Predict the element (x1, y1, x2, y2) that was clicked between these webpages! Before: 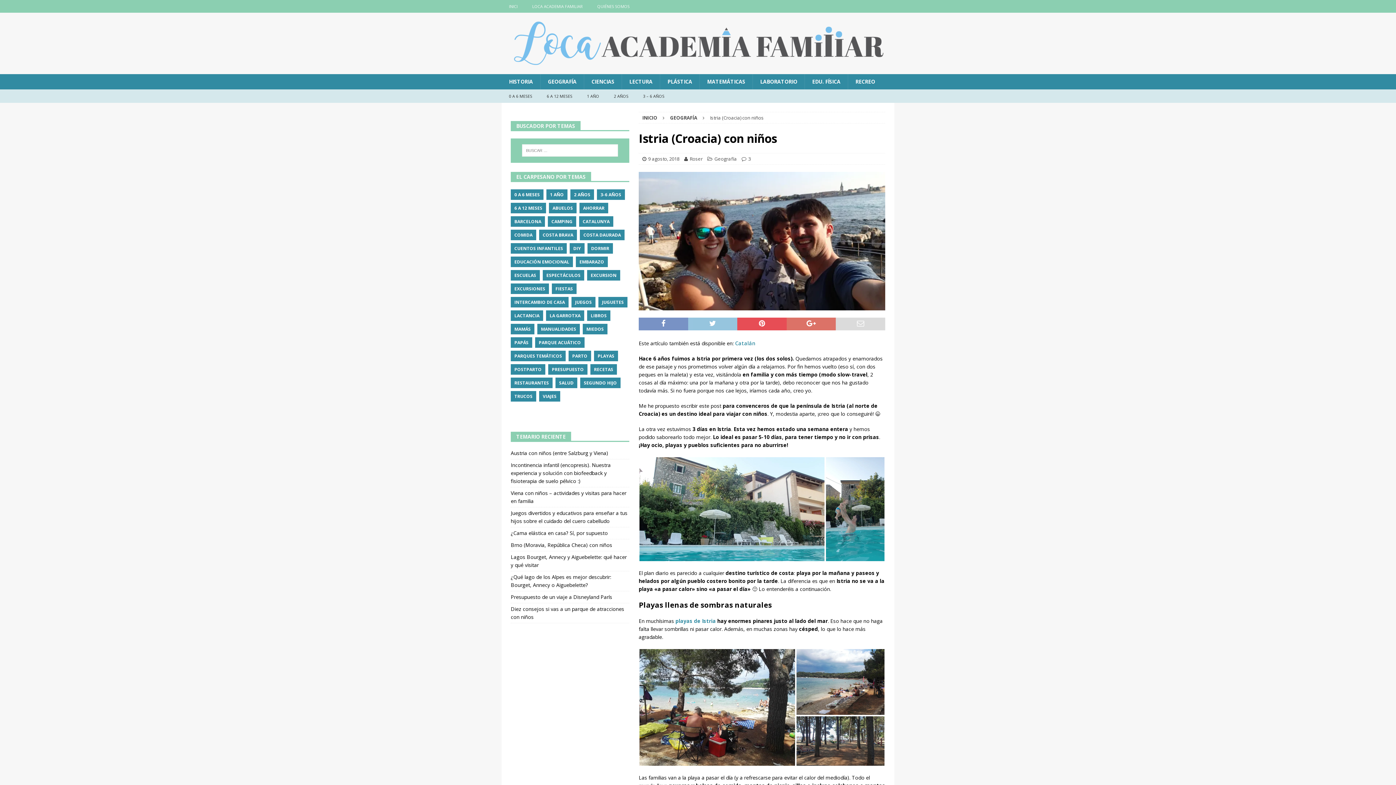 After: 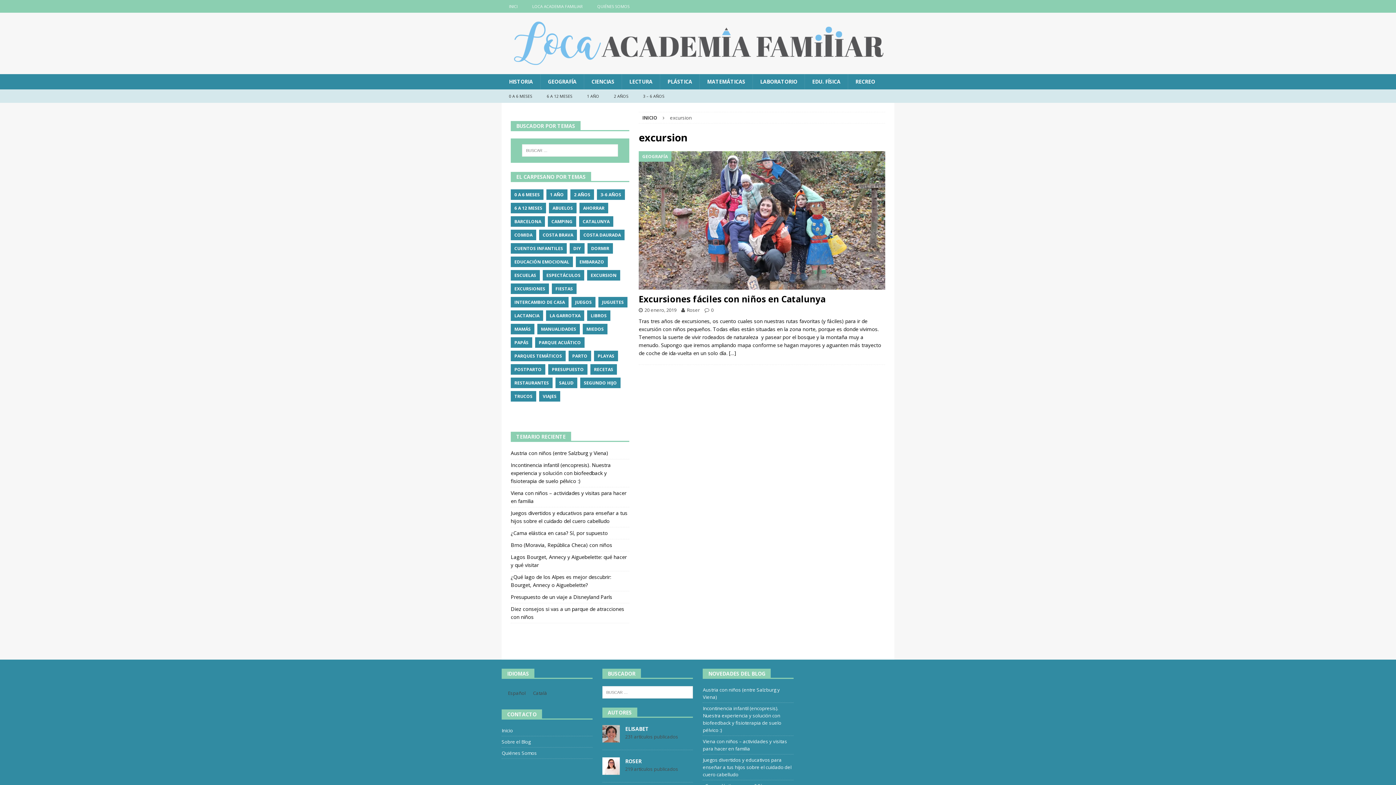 Action: bbox: (587, 270, 620, 280) label: EXCURSION